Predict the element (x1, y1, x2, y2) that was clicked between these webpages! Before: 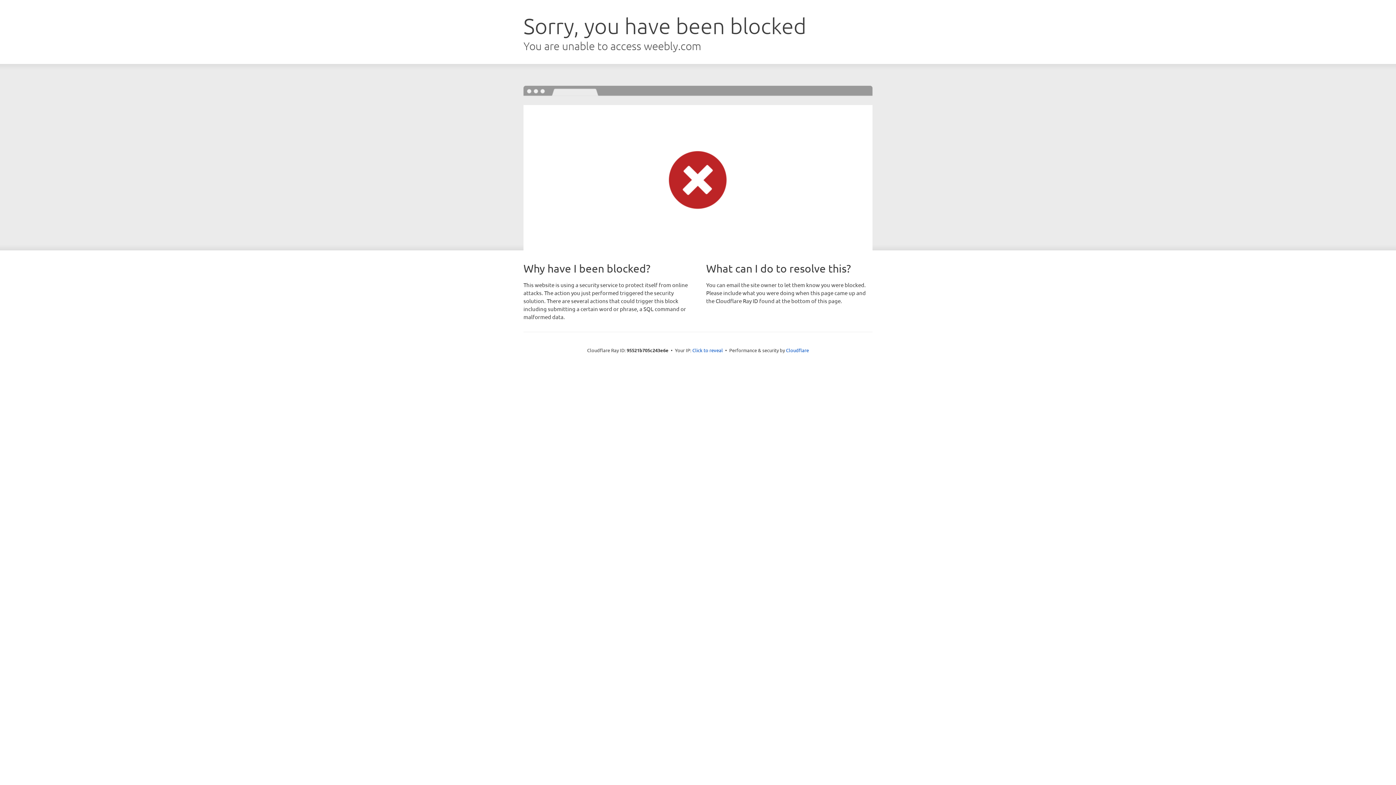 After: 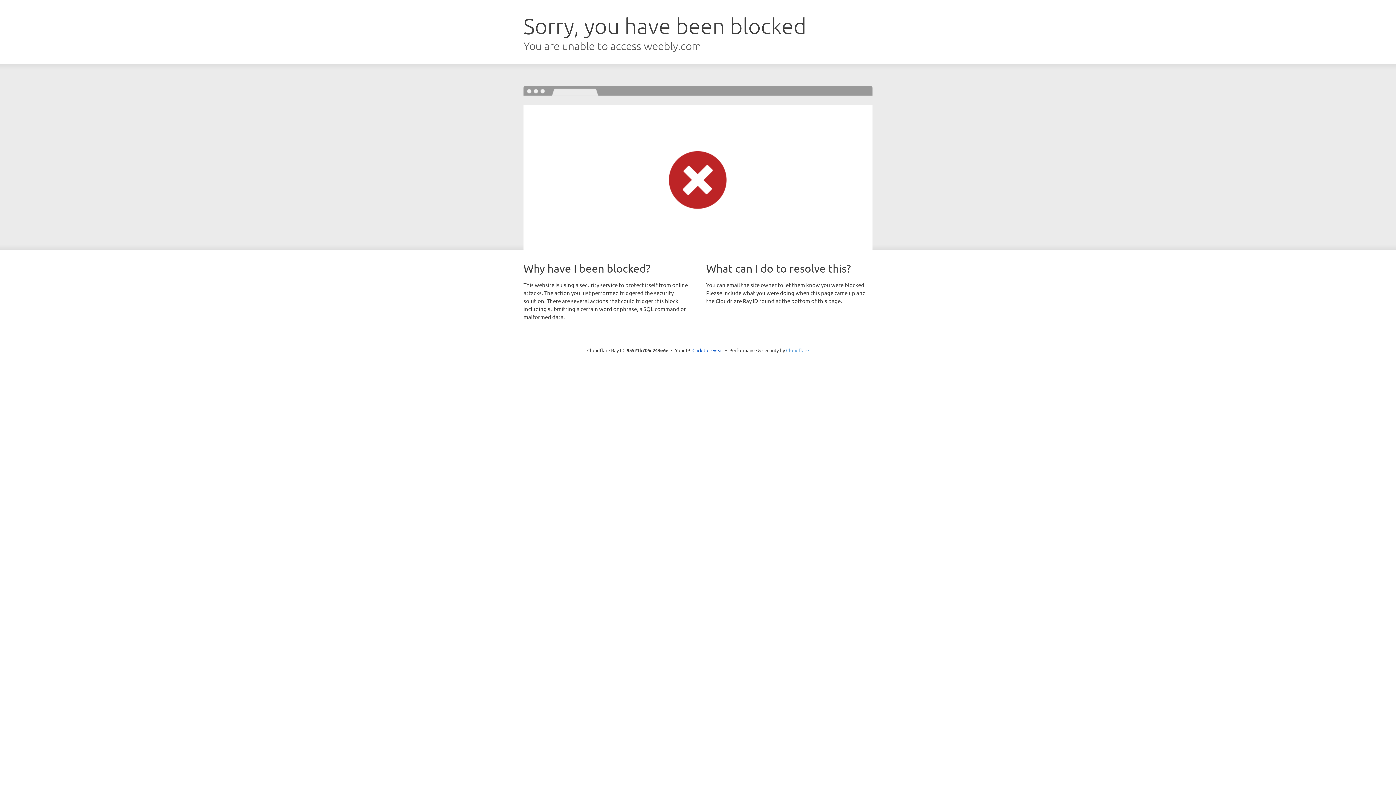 Action: label: Cloudflare bbox: (786, 347, 809, 353)